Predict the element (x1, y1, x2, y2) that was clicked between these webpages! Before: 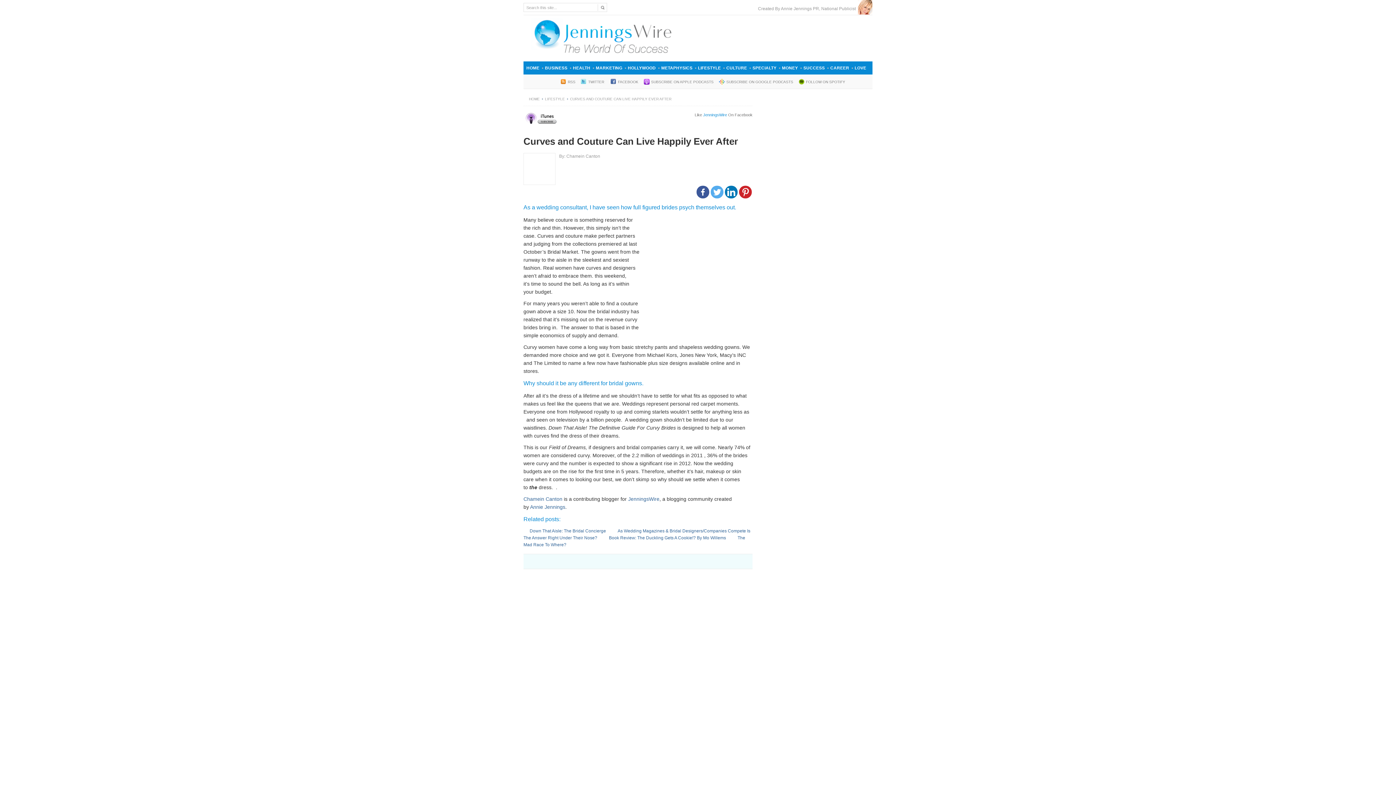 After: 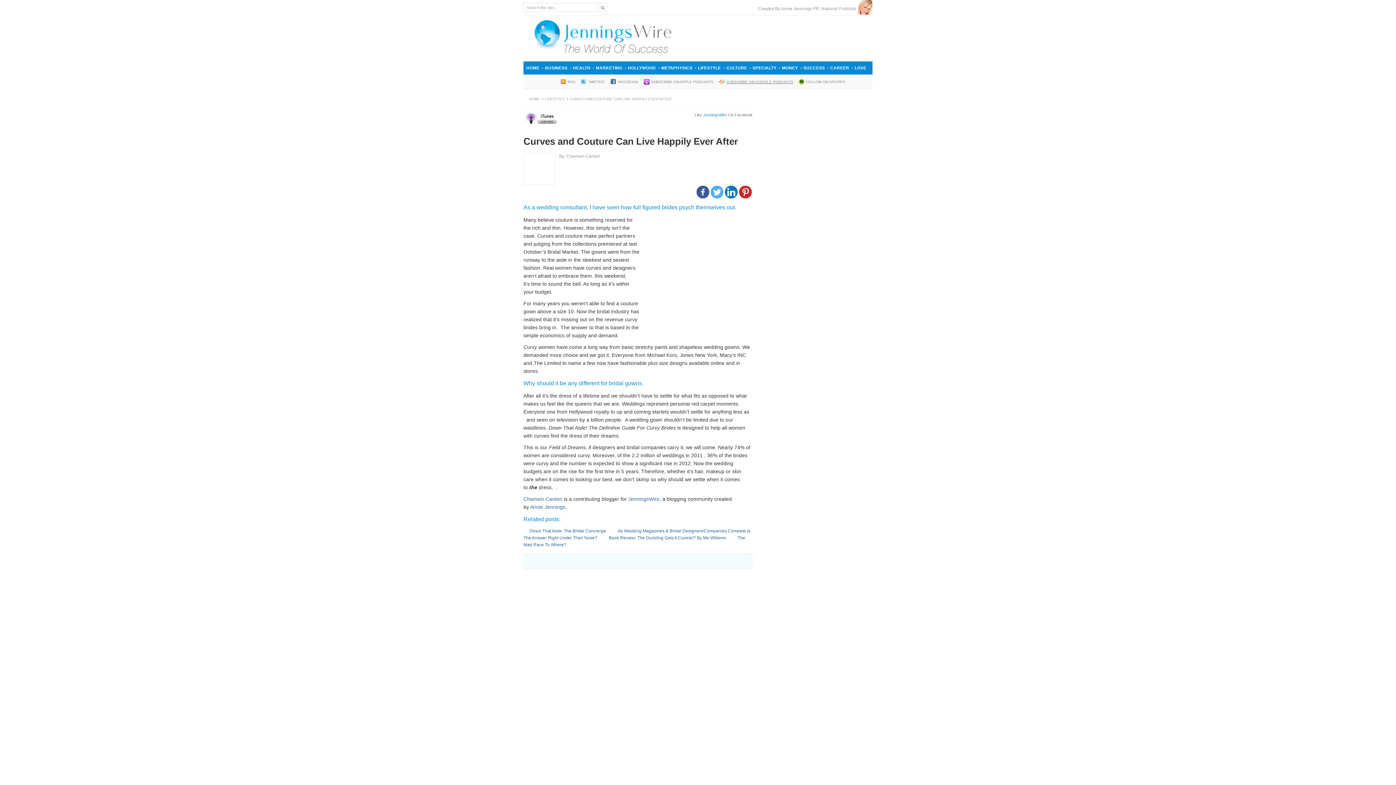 Action: bbox: (719, 77, 793, 85) label: SUBSCRIBE ON GOOGLE PODCASTS